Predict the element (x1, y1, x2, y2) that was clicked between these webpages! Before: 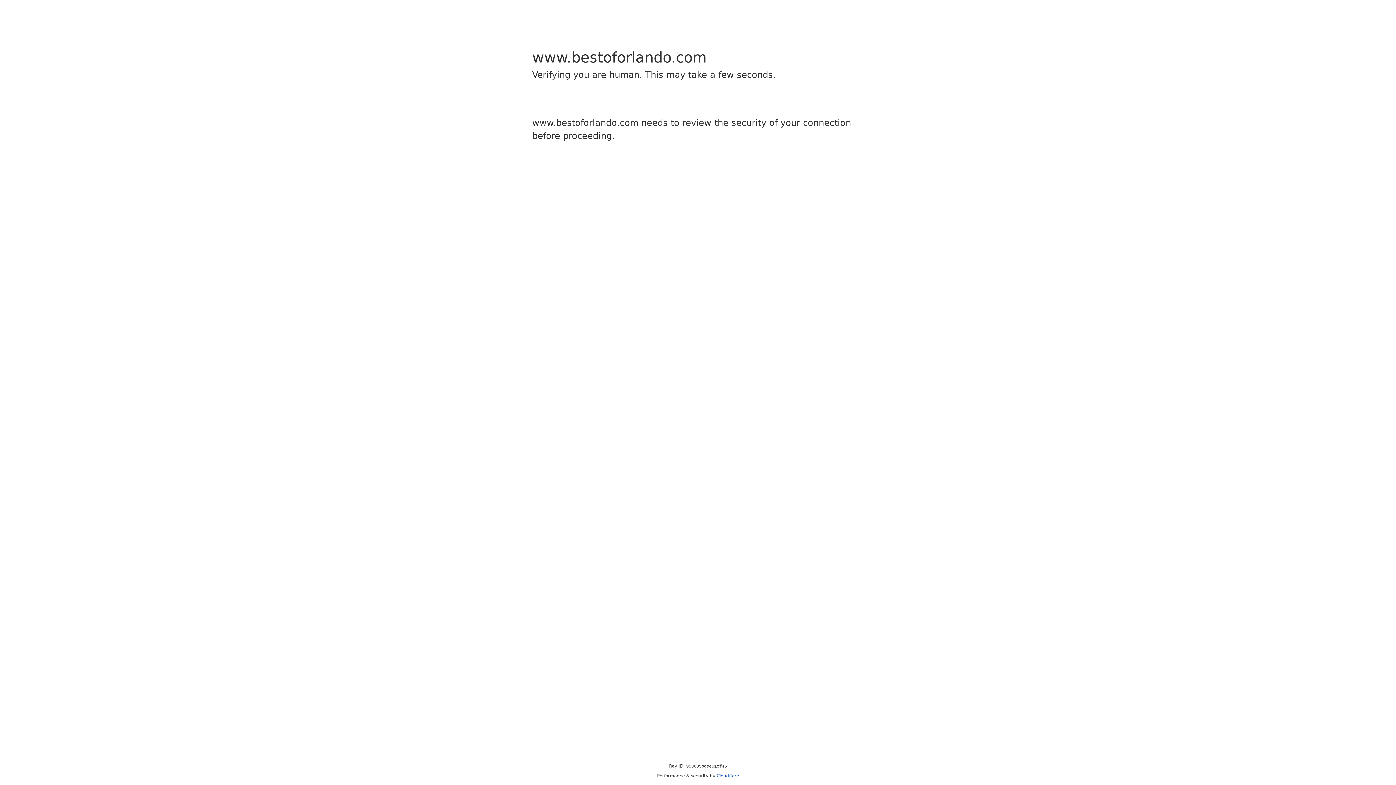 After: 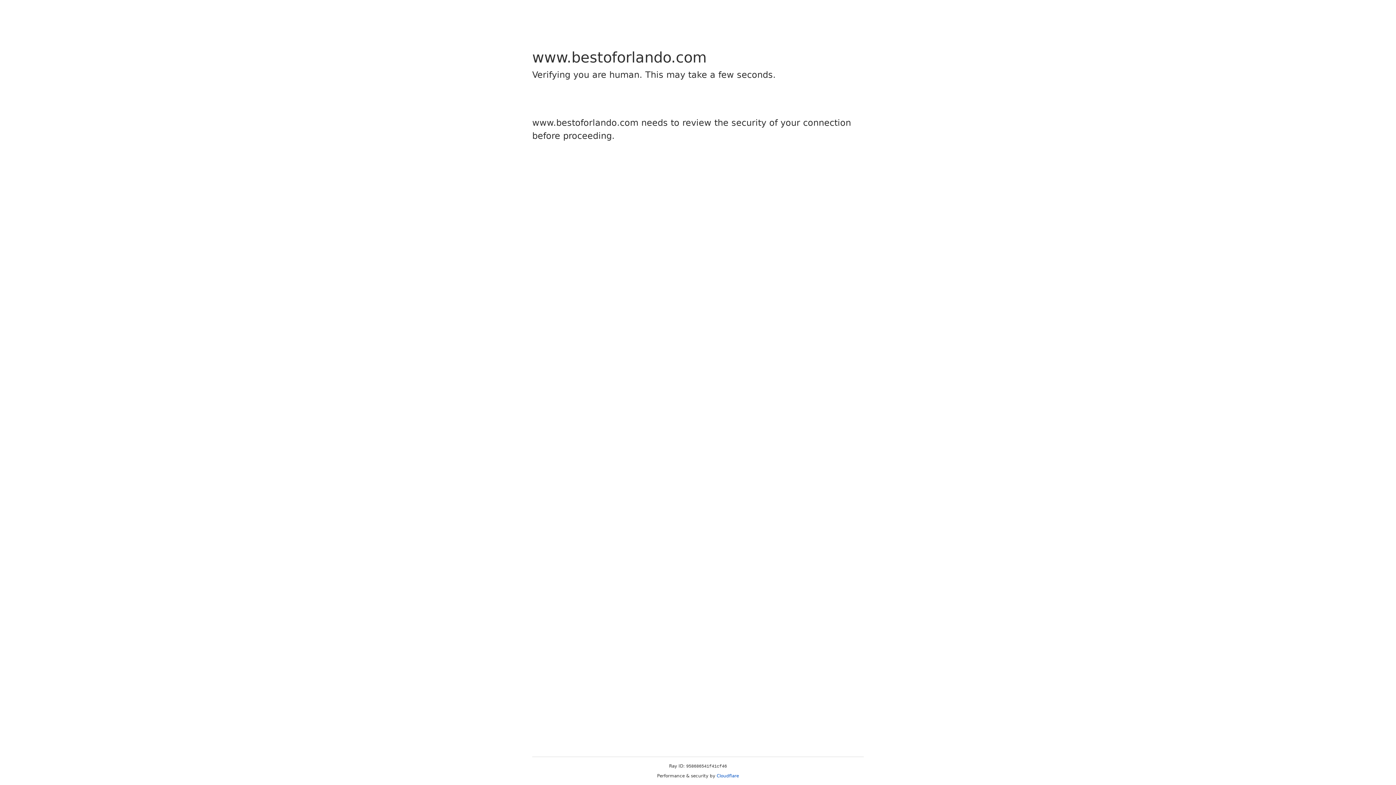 Action: label: Cloudflare bbox: (716, 773, 739, 778)